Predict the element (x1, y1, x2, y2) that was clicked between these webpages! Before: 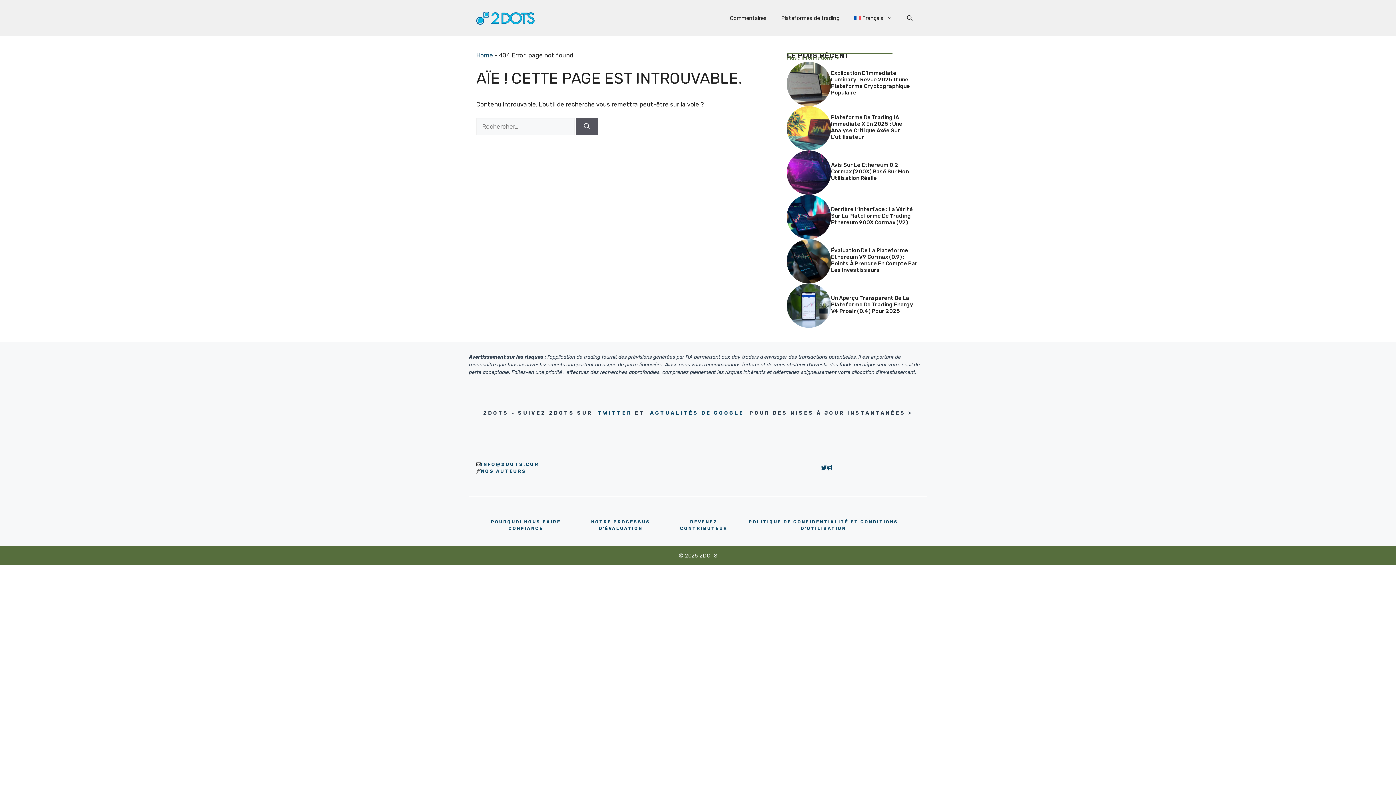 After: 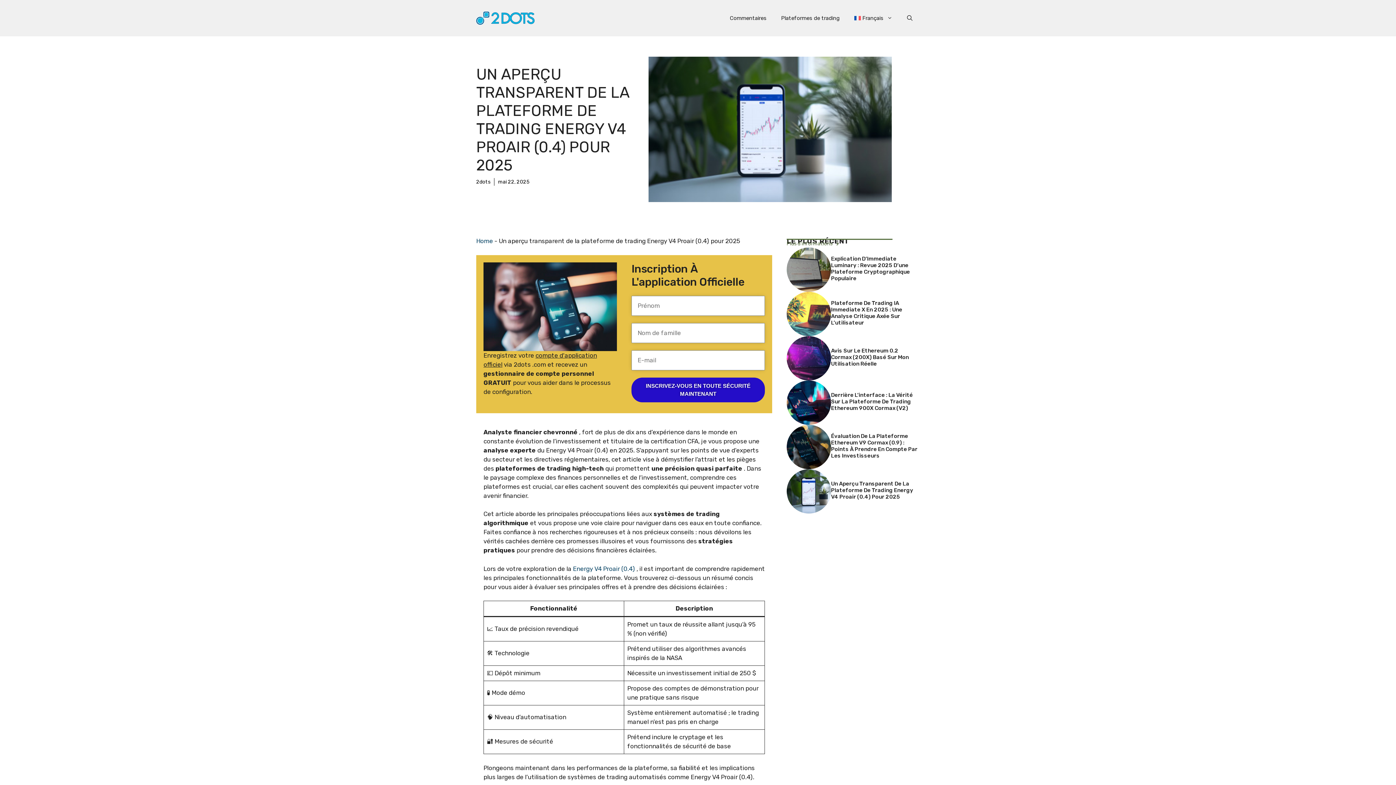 Action: bbox: (786, 301, 831, 308)